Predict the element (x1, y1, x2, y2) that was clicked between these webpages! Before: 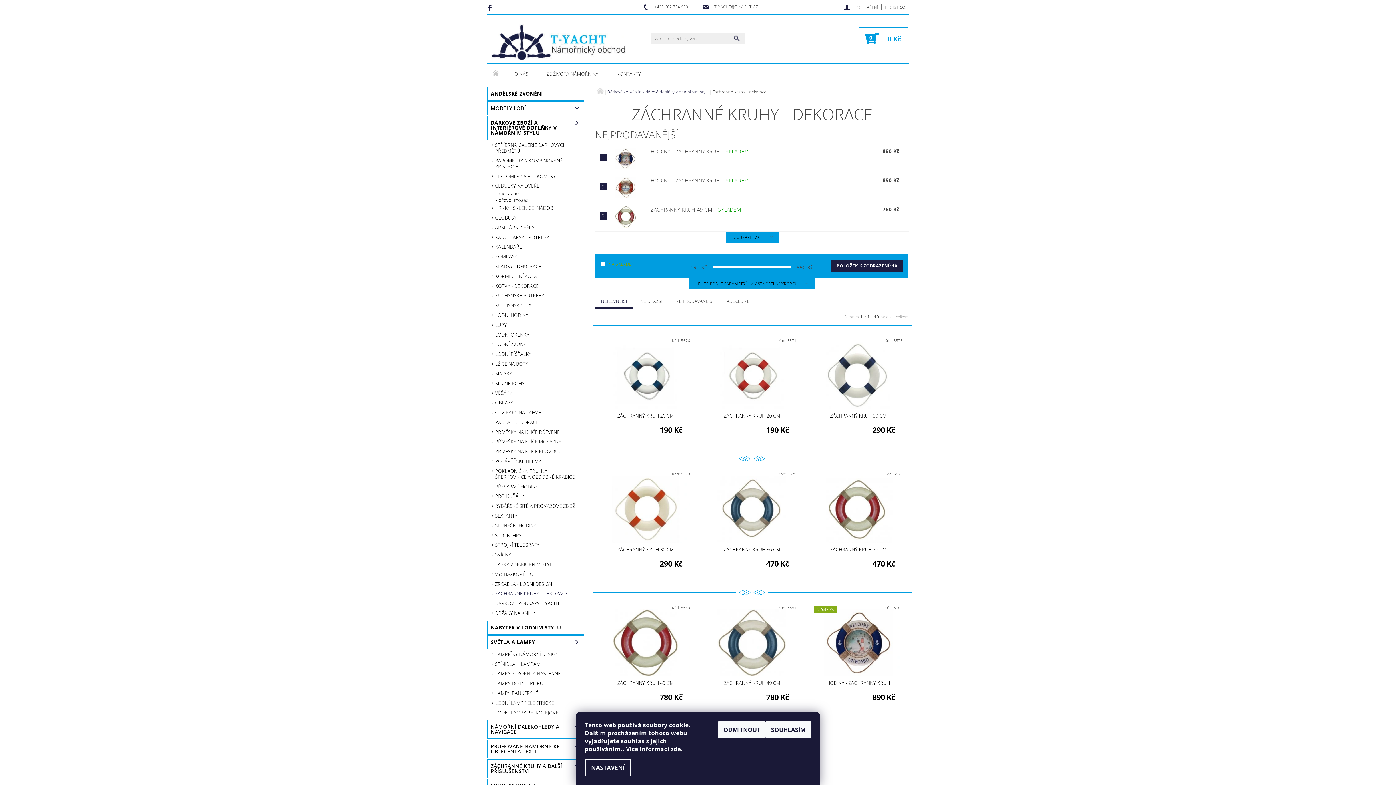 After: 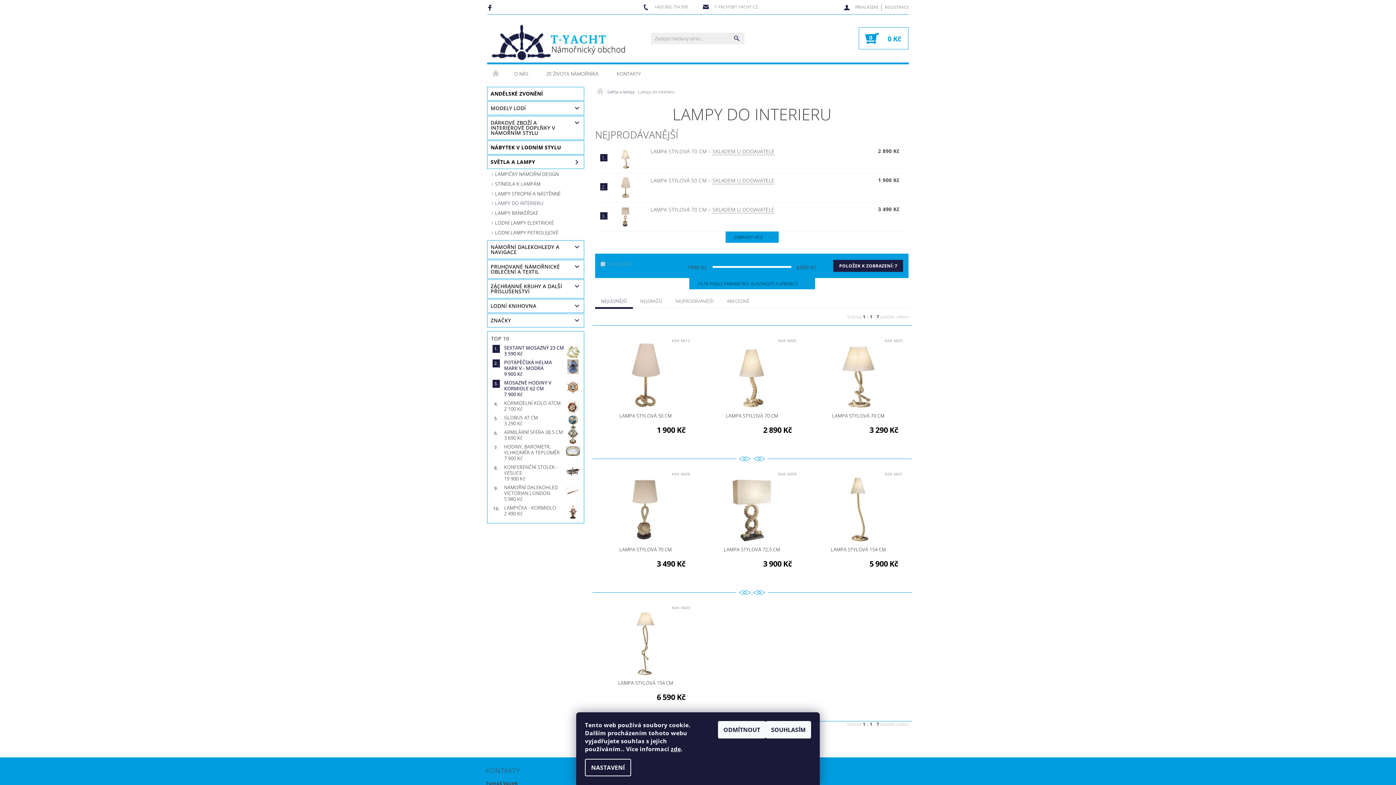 Action: label: LAMPY DO INTERIERU bbox: (487, 679, 584, 688)